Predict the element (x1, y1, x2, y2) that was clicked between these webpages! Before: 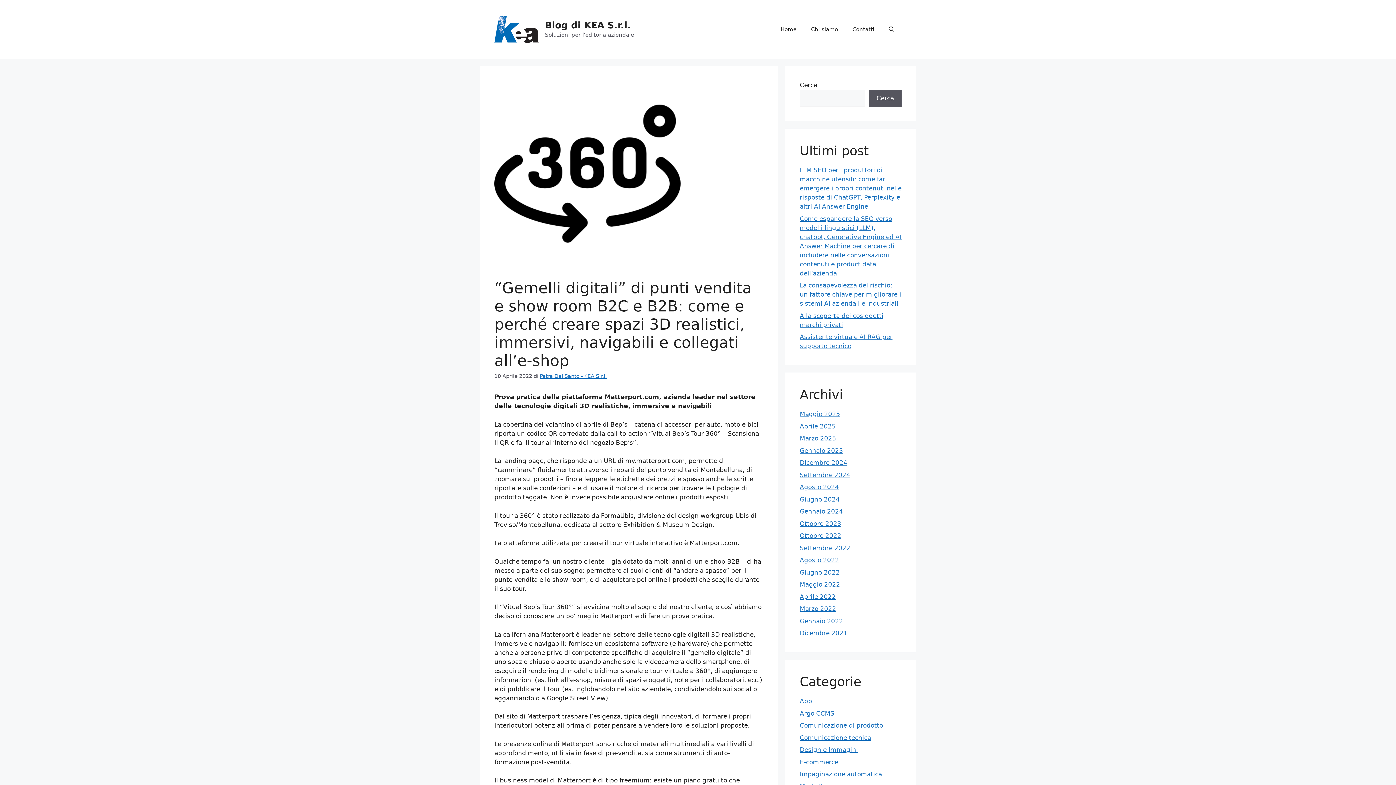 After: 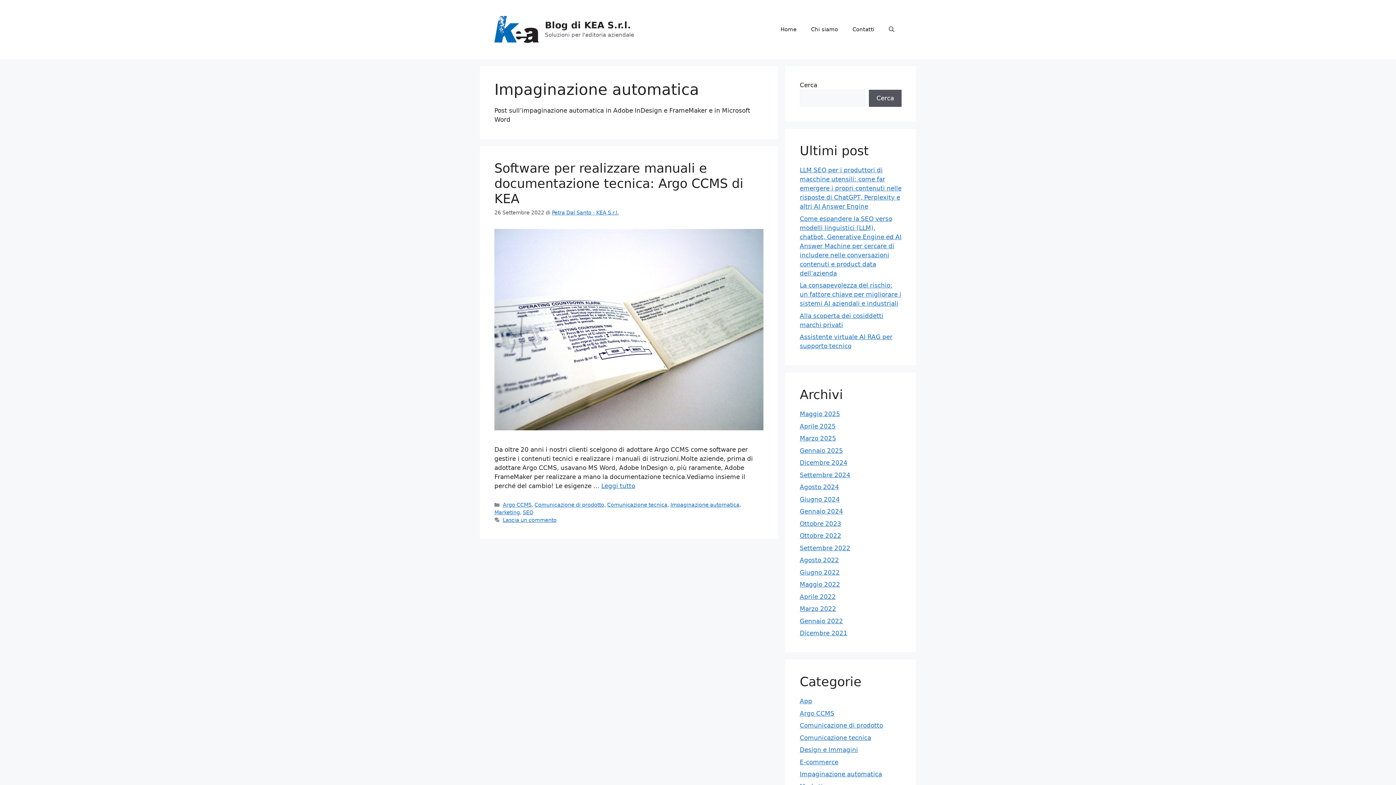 Action: label: Impaginazione automatica bbox: (800, 770, 882, 778)